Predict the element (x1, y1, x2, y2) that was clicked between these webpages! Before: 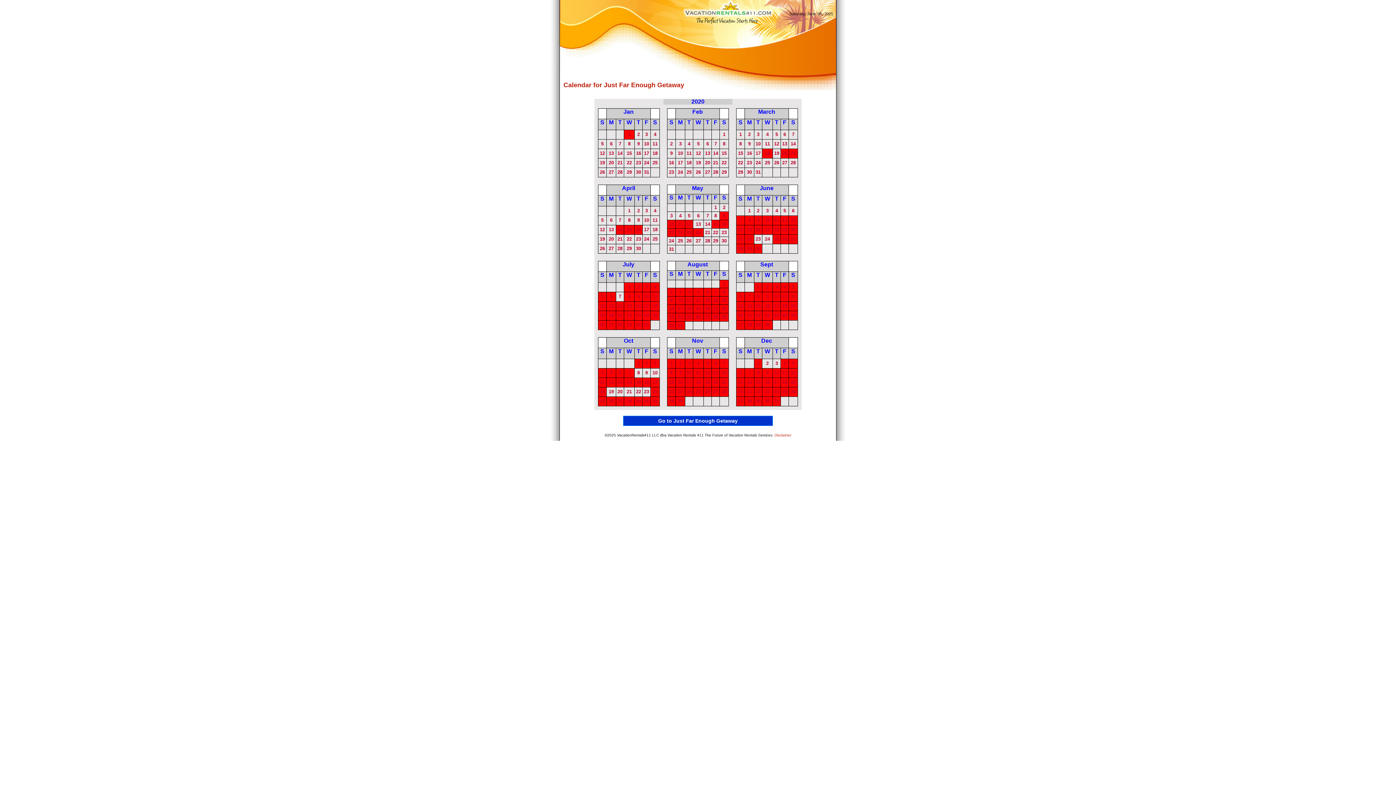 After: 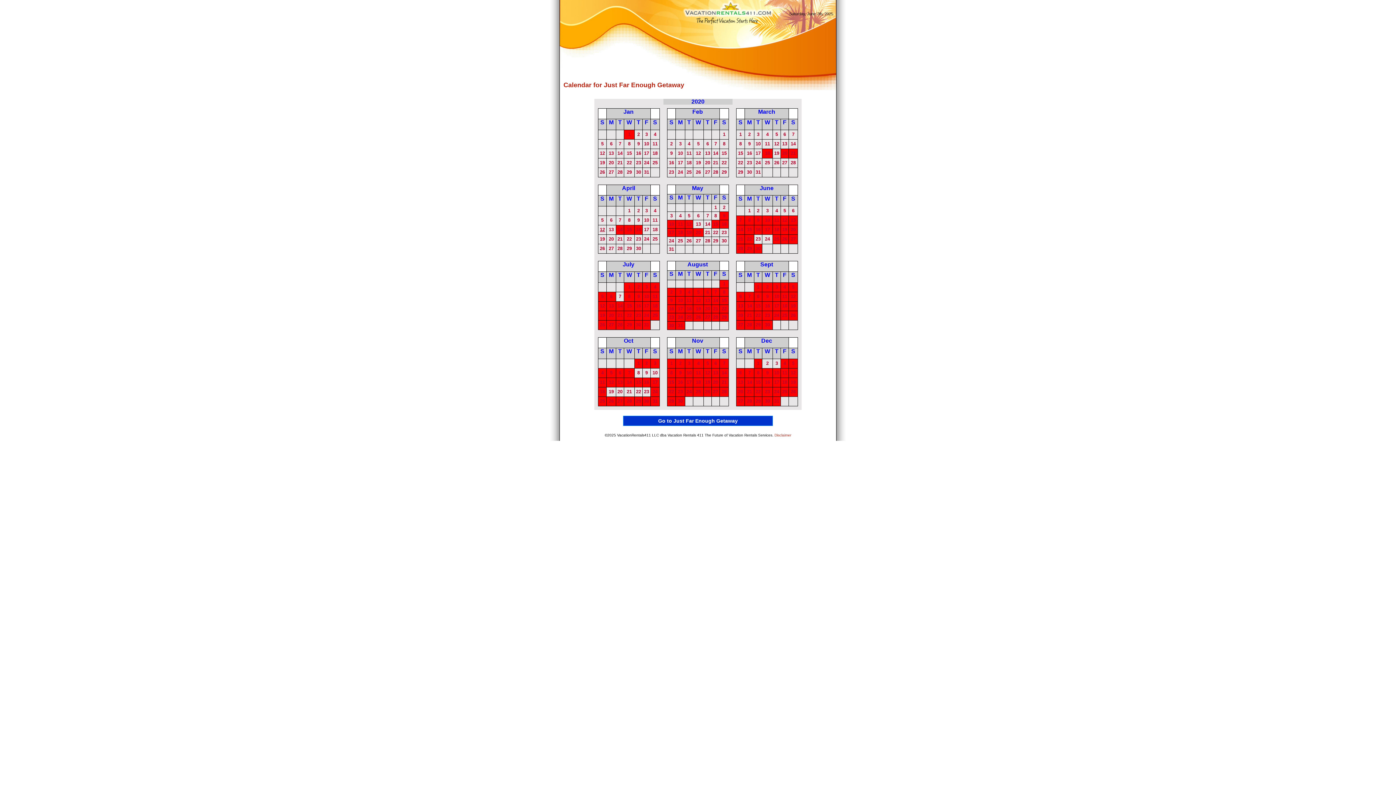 Action: label: 12 bbox: (600, 226, 605, 232)